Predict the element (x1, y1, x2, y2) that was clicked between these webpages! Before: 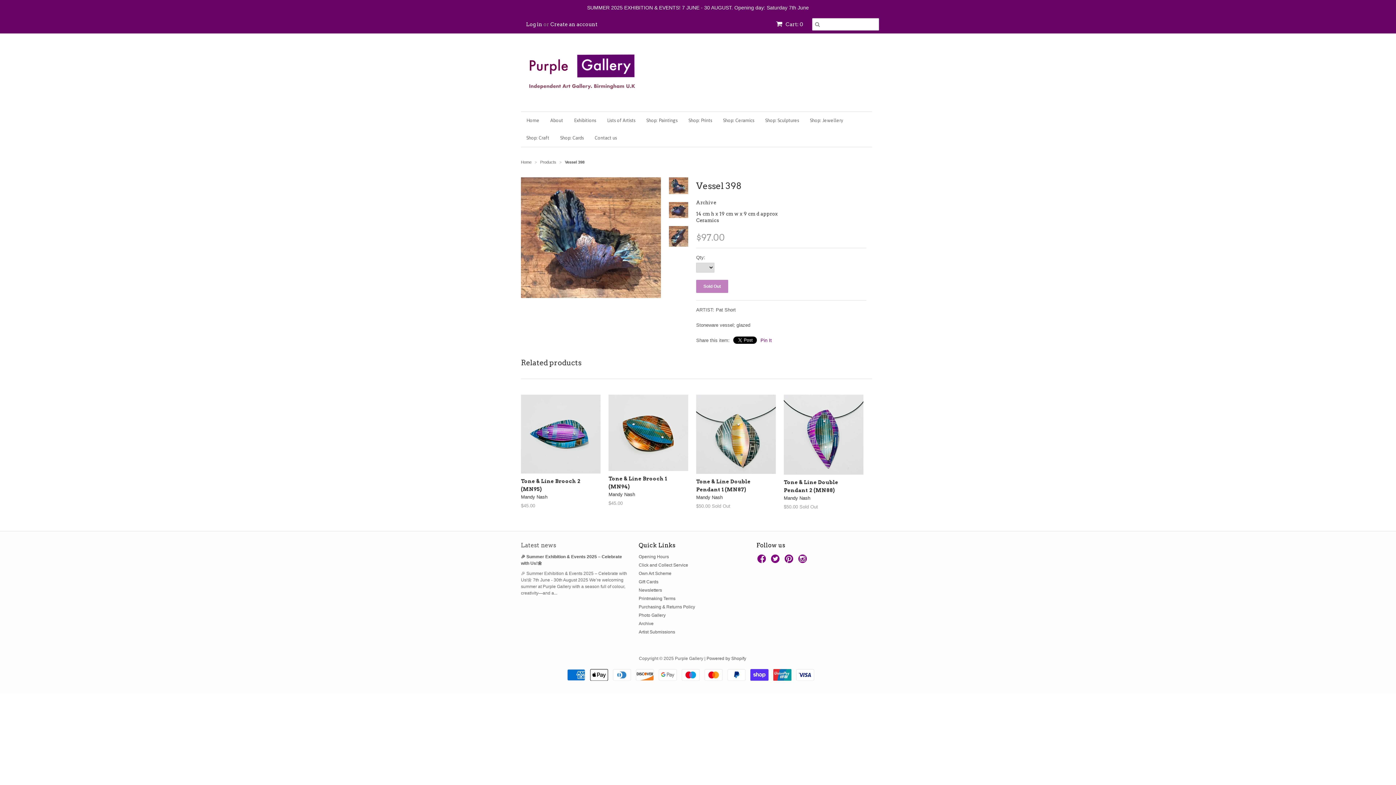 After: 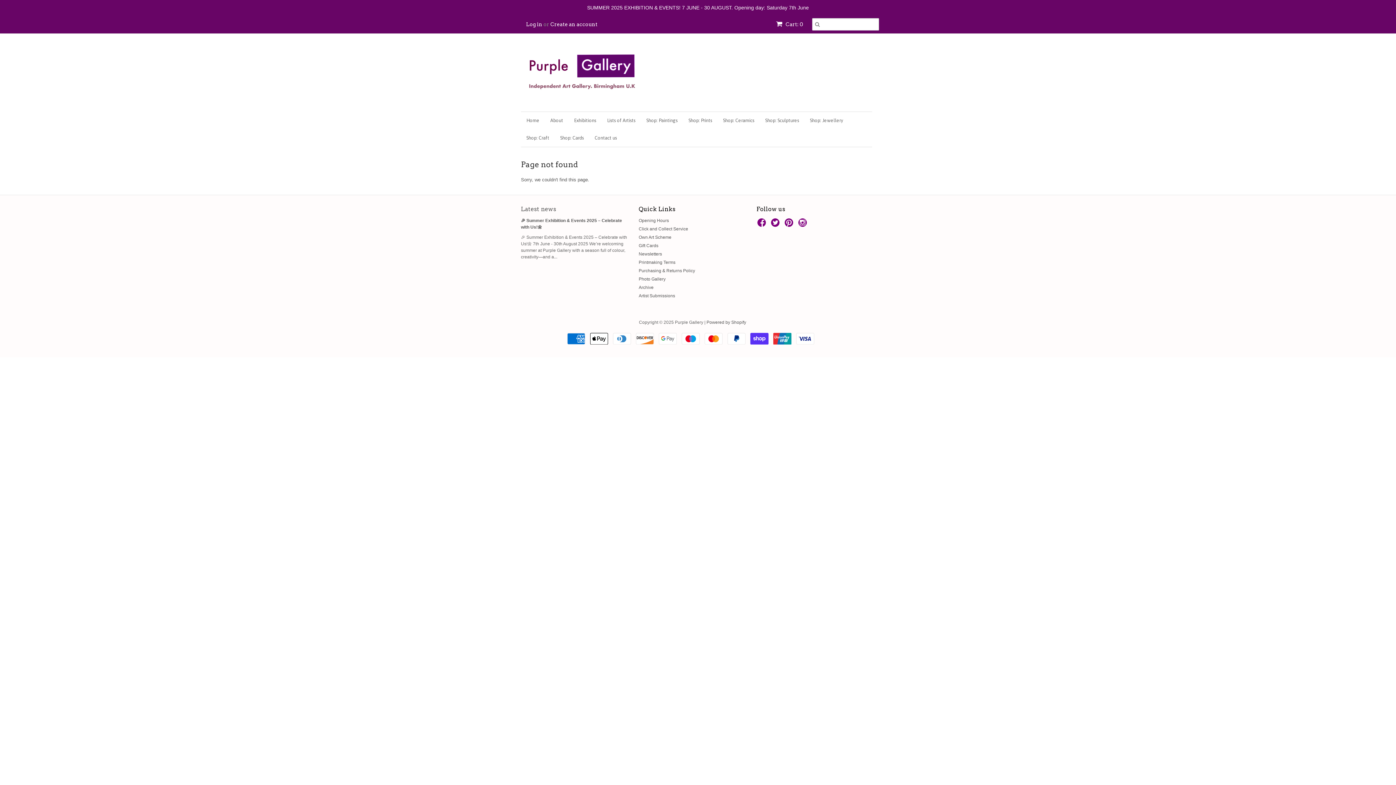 Action: bbox: (784, 395, 863, 475)